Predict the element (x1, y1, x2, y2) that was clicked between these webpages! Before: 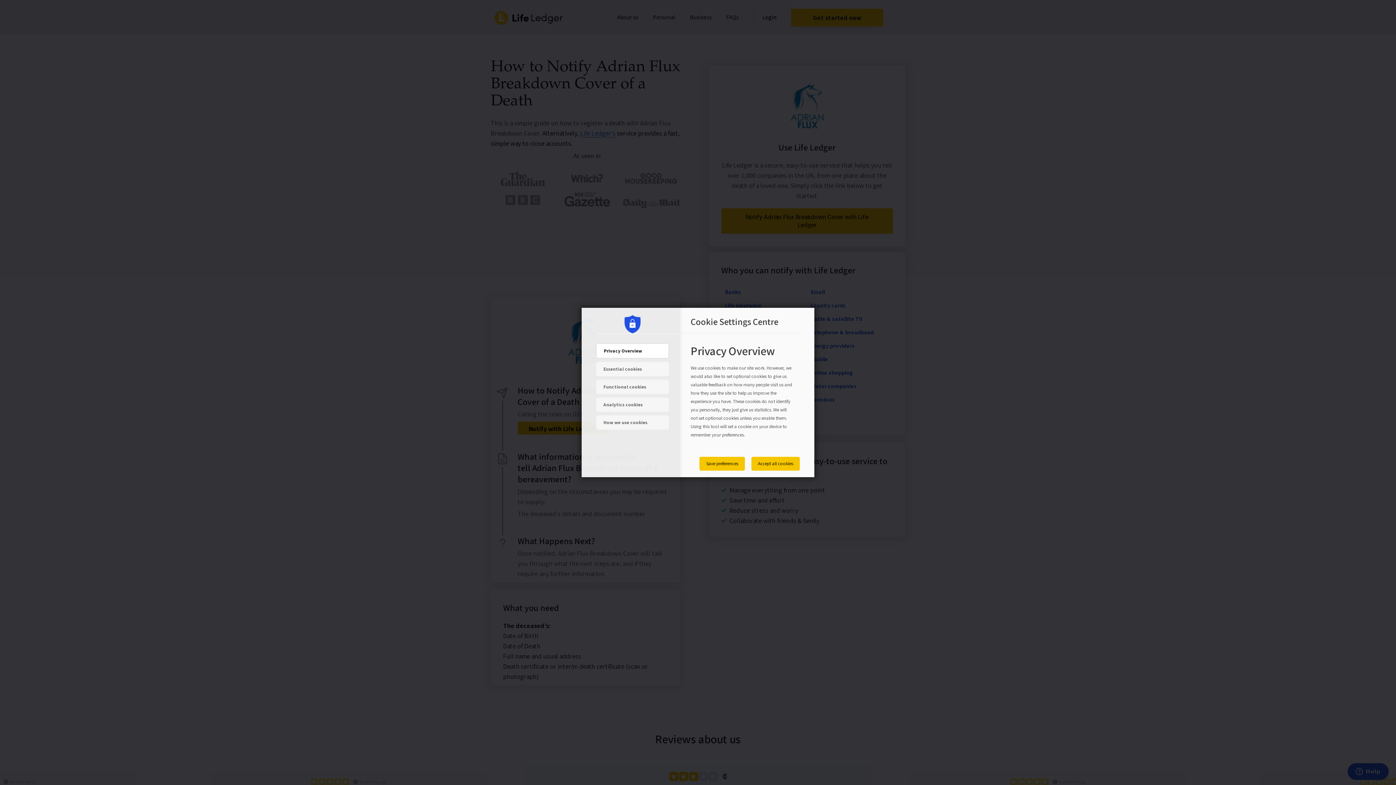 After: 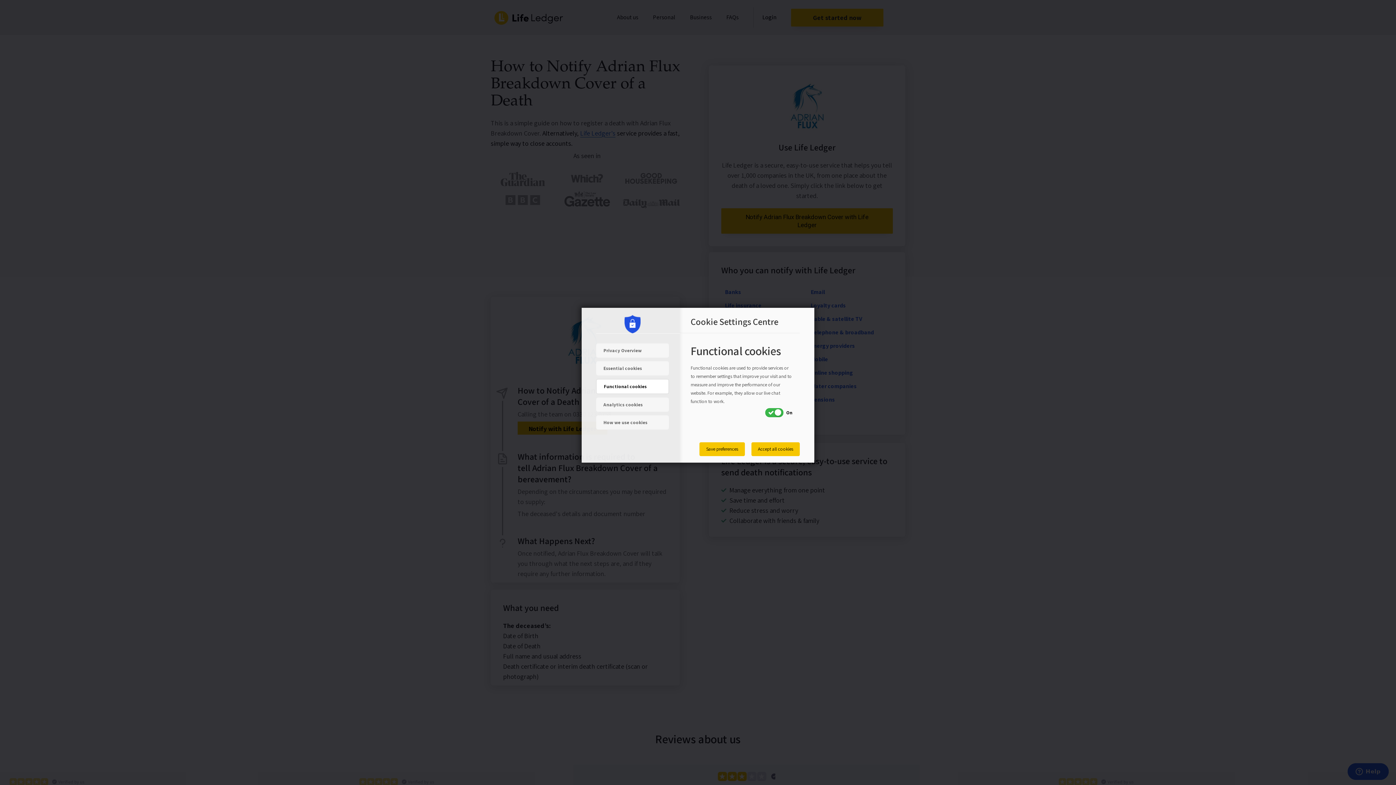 Action: bbox: (596, 380, 669, 394) label: Functional cookies